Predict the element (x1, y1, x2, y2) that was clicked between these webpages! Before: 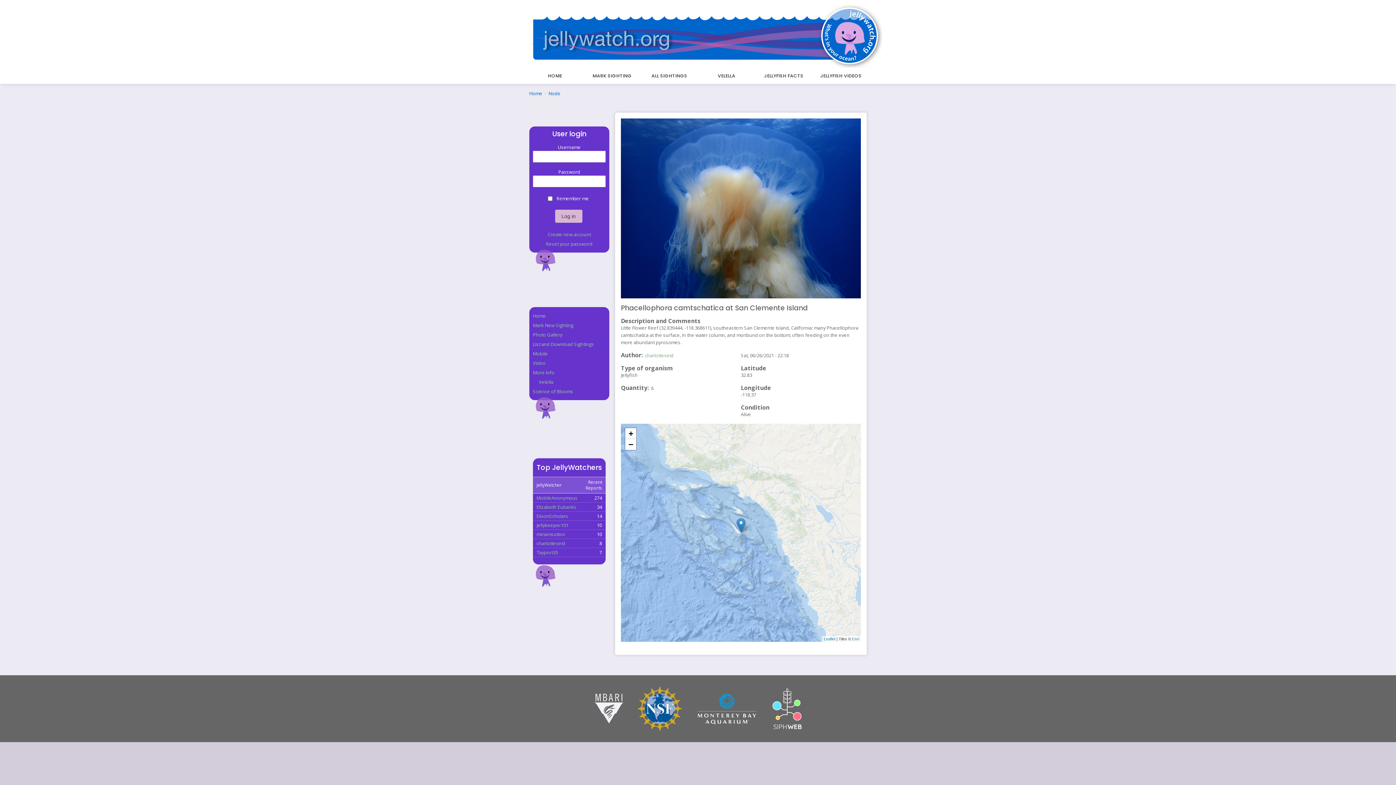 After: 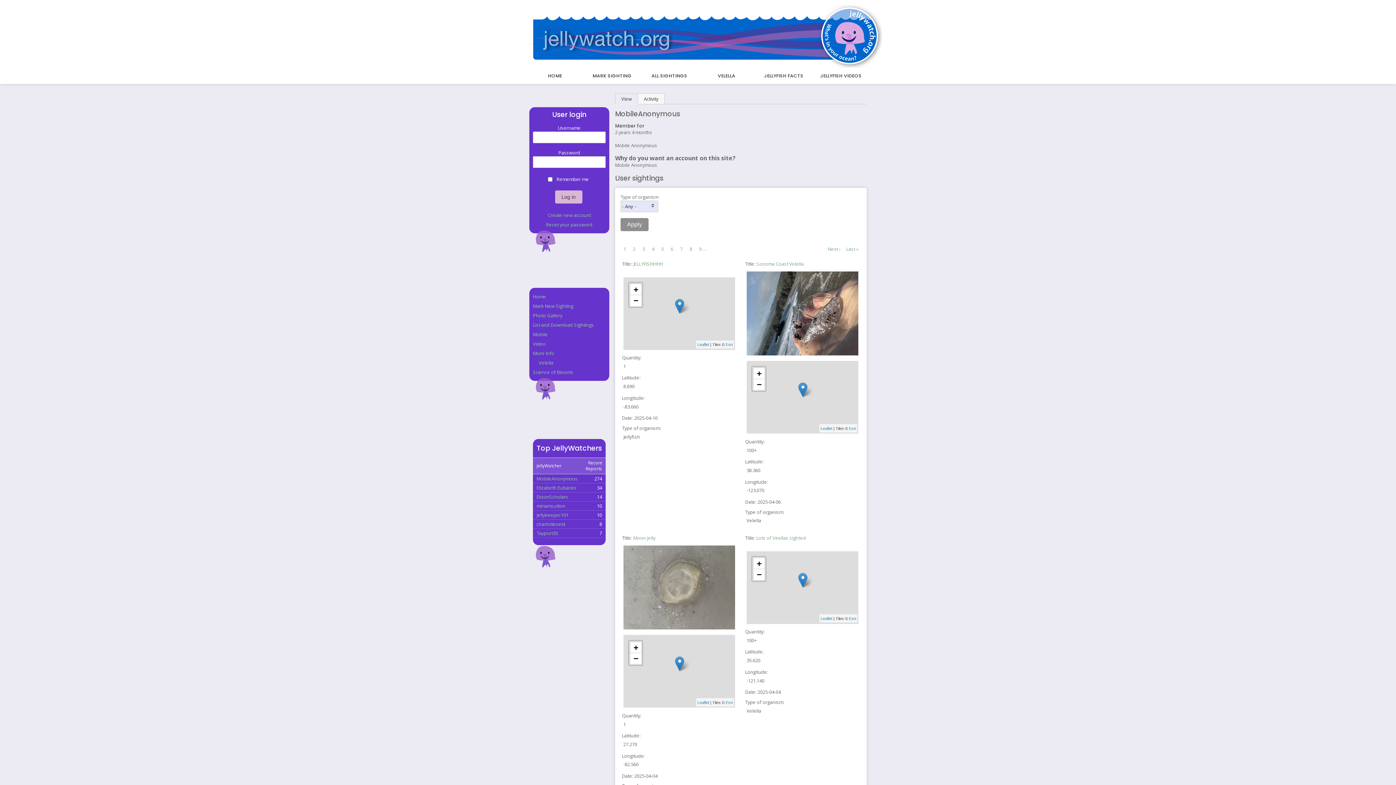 Action: label: MobileAnonymous bbox: (536, 494, 577, 501)